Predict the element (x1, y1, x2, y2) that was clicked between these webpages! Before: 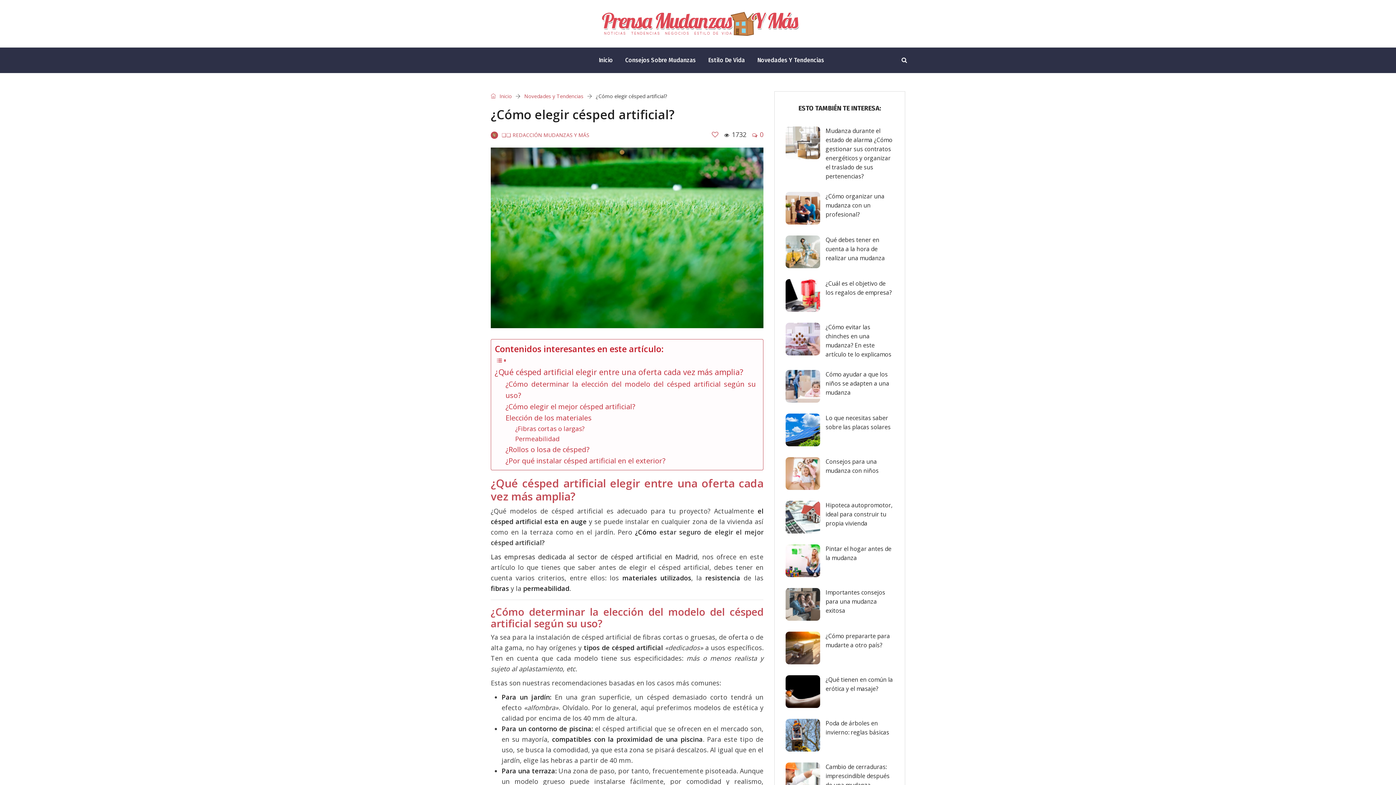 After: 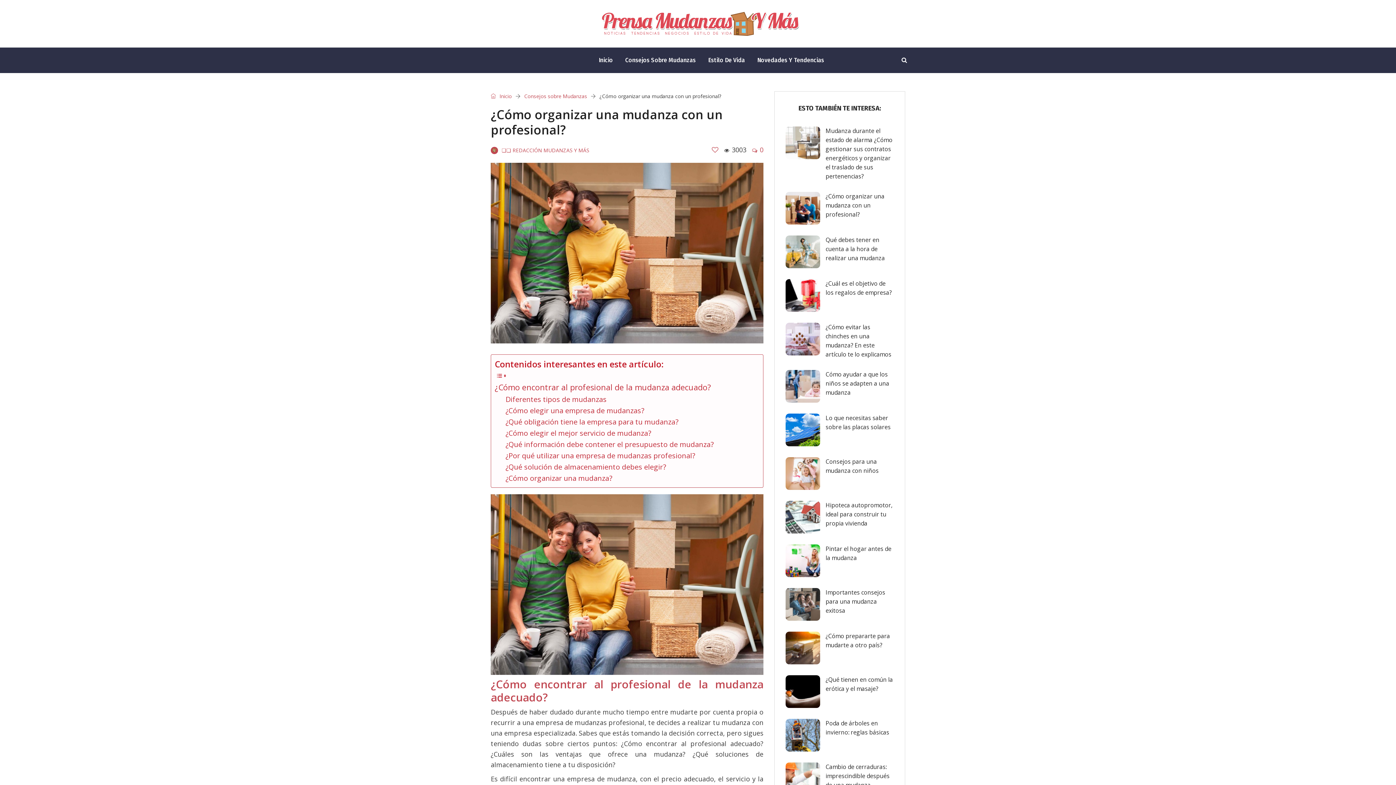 Action: bbox: (785, 192, 820, 224)